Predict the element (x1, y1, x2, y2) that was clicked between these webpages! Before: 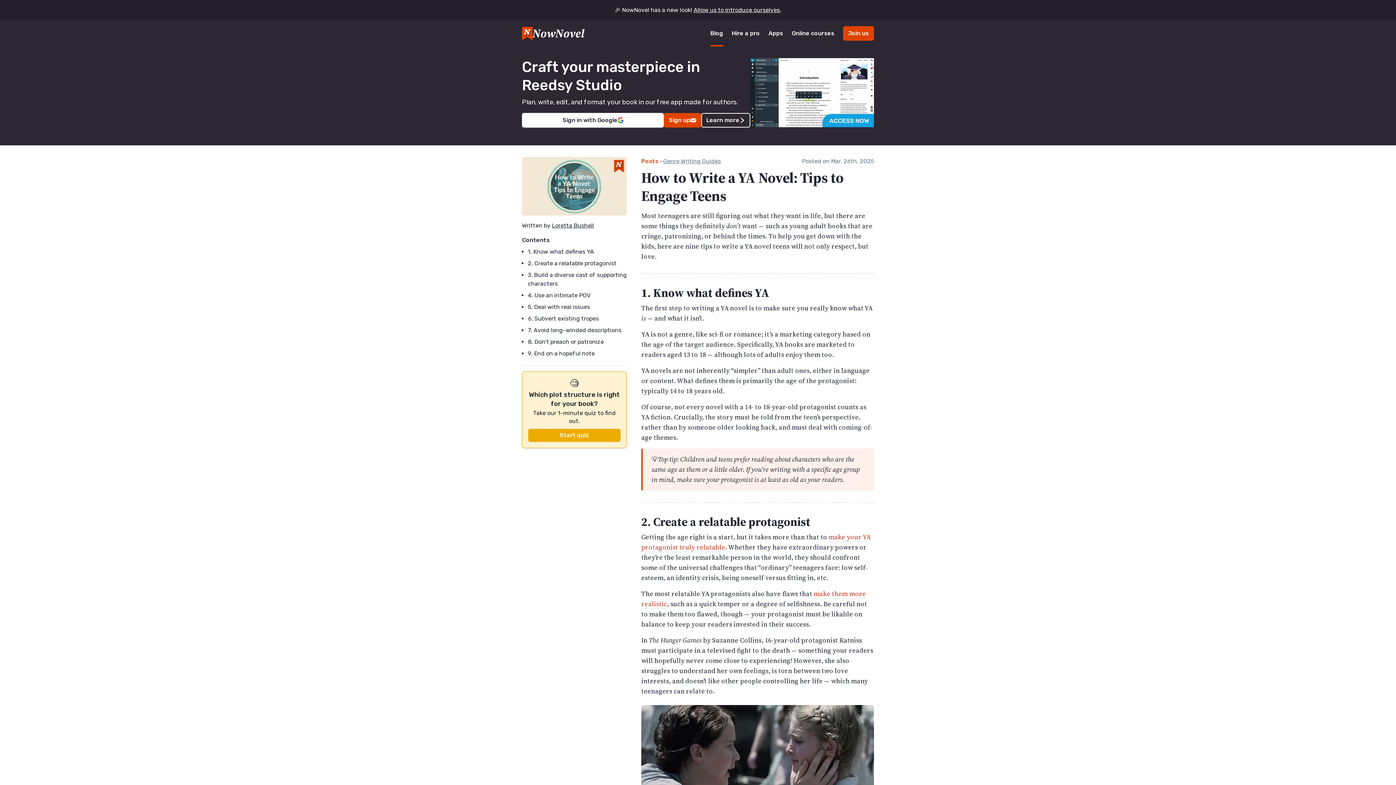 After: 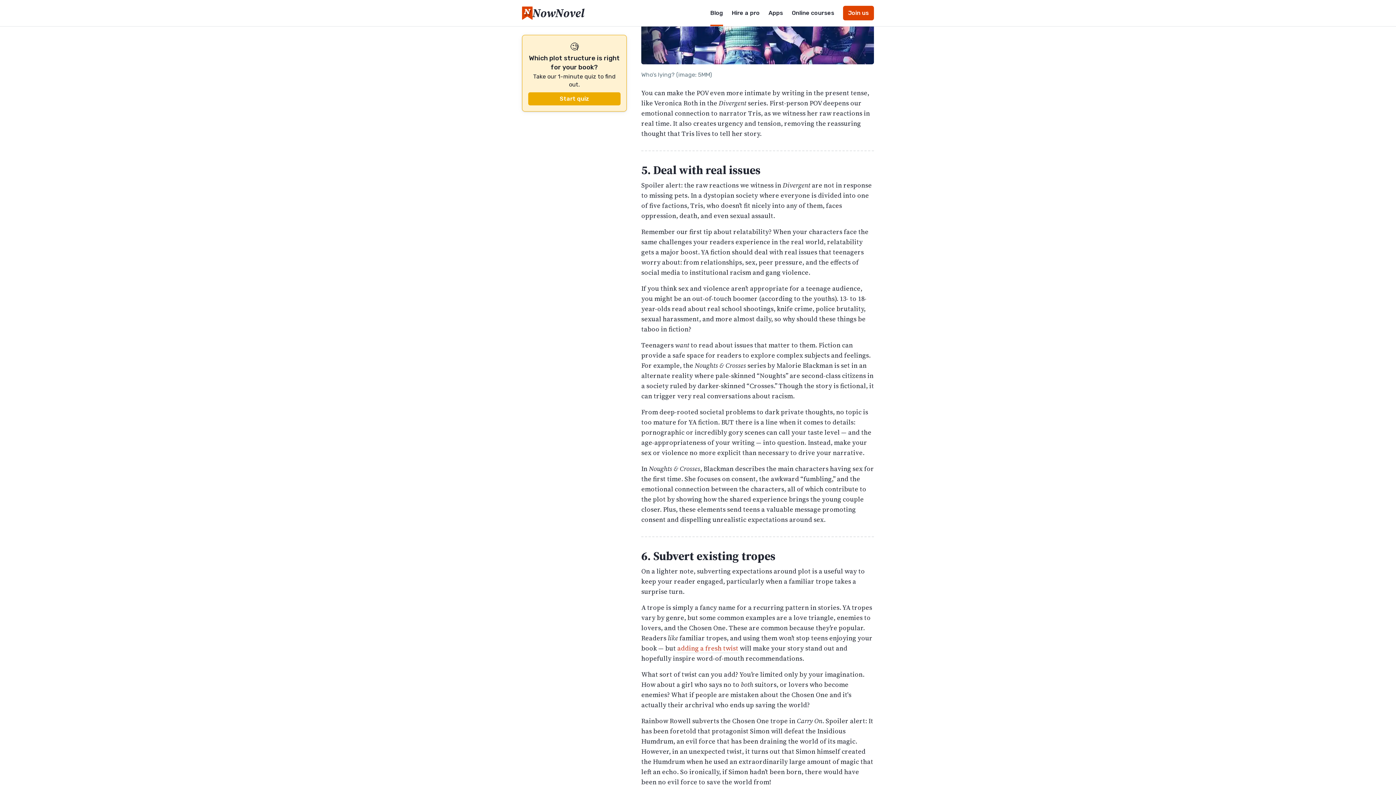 Action: bbox: (528, 303, 590, 310) label: 5. Deal with real issues